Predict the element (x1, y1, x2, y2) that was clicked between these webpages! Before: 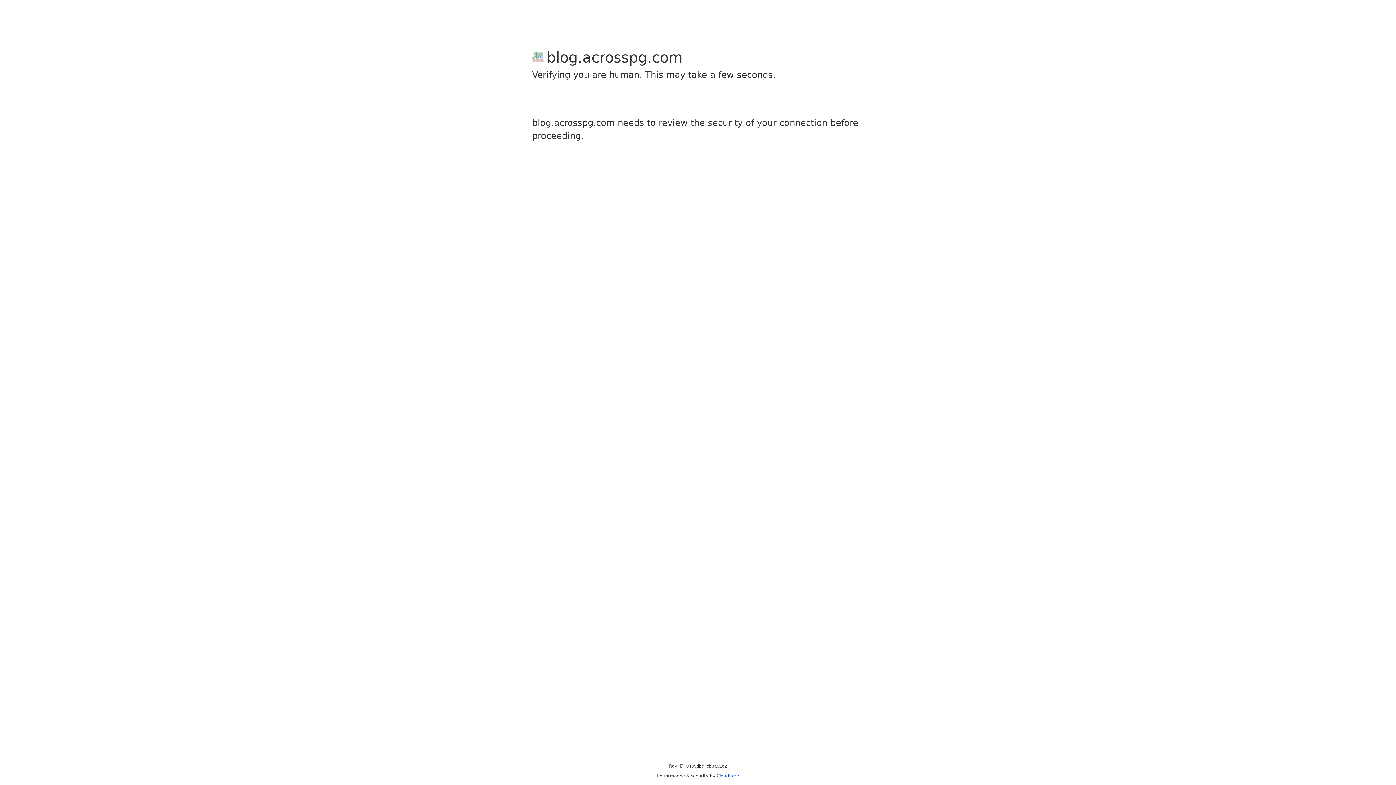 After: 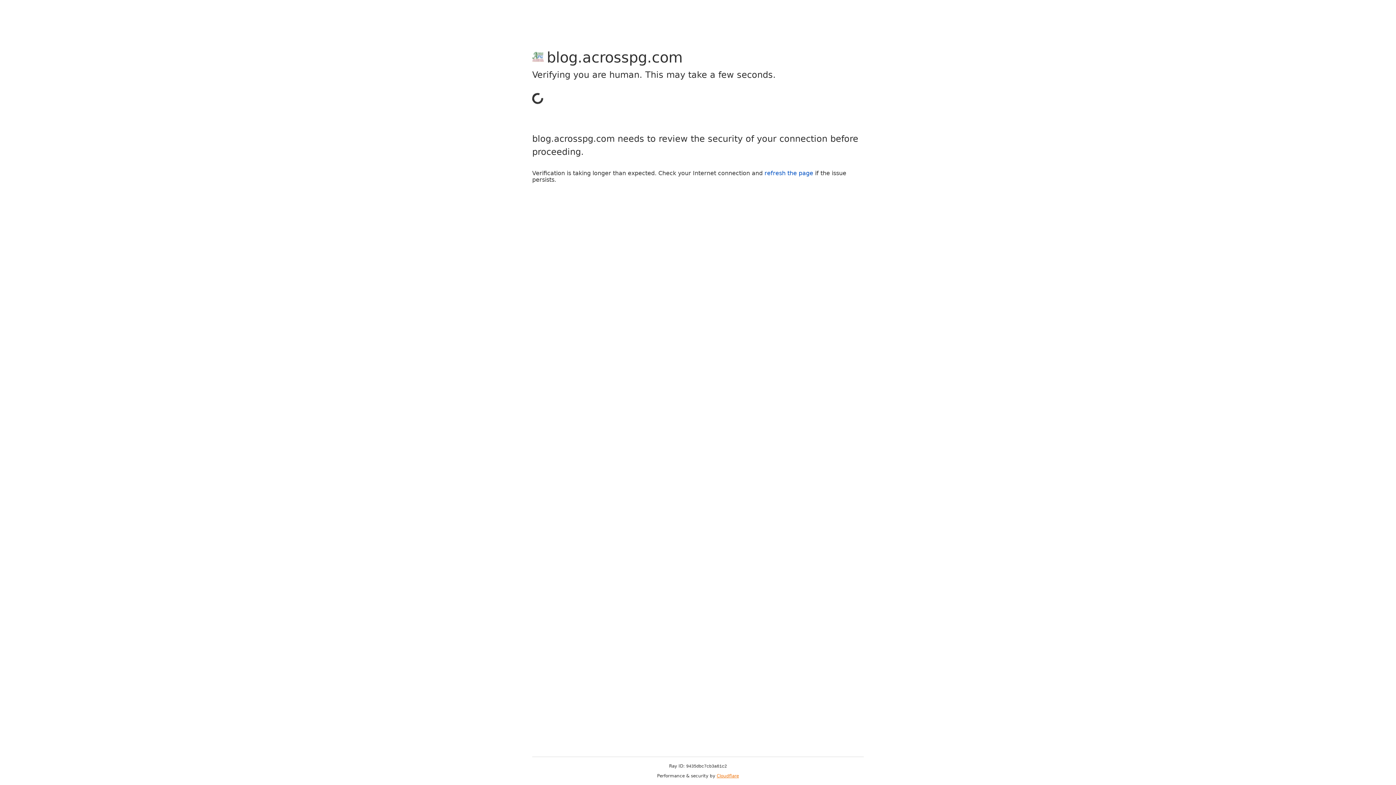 Action: bbox: (716, 773, 739, 778) label: Cloudflare